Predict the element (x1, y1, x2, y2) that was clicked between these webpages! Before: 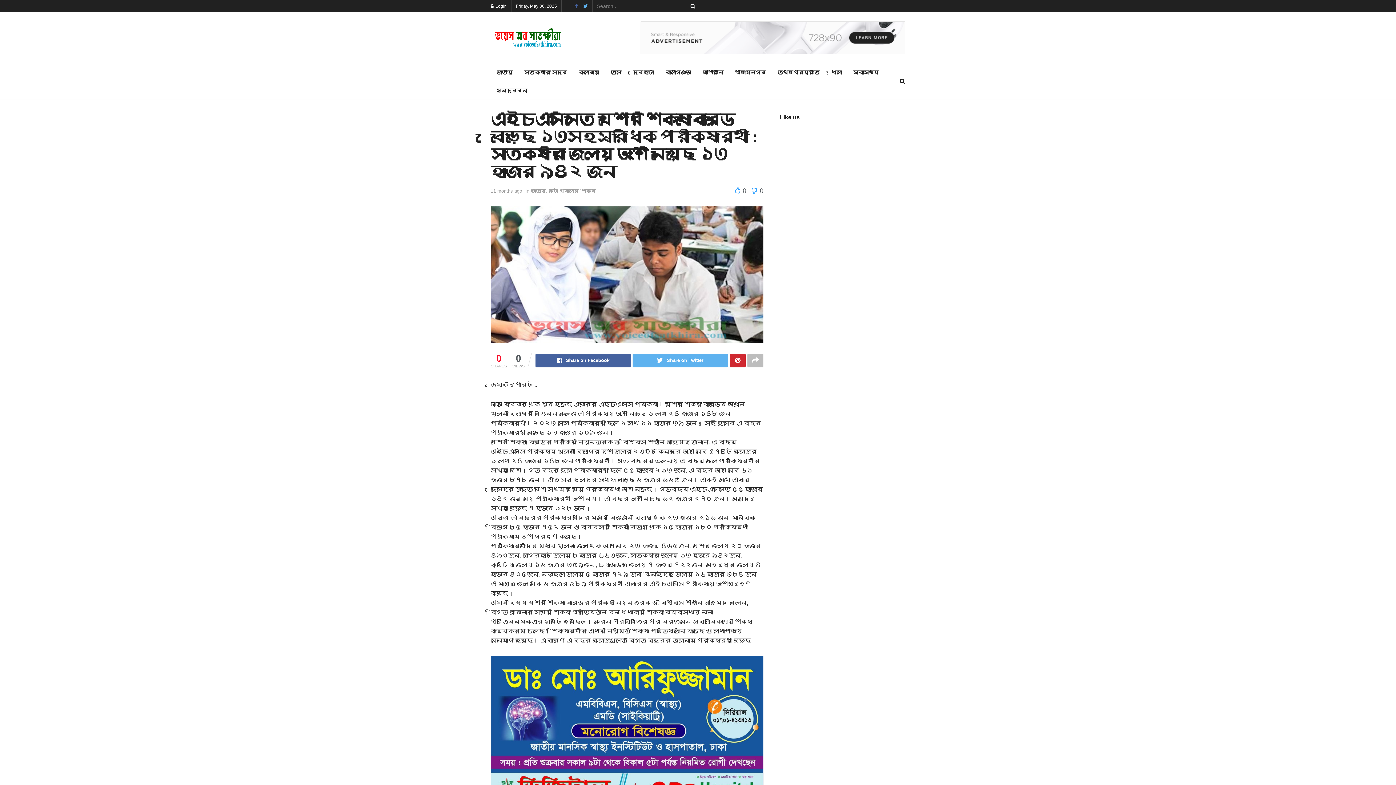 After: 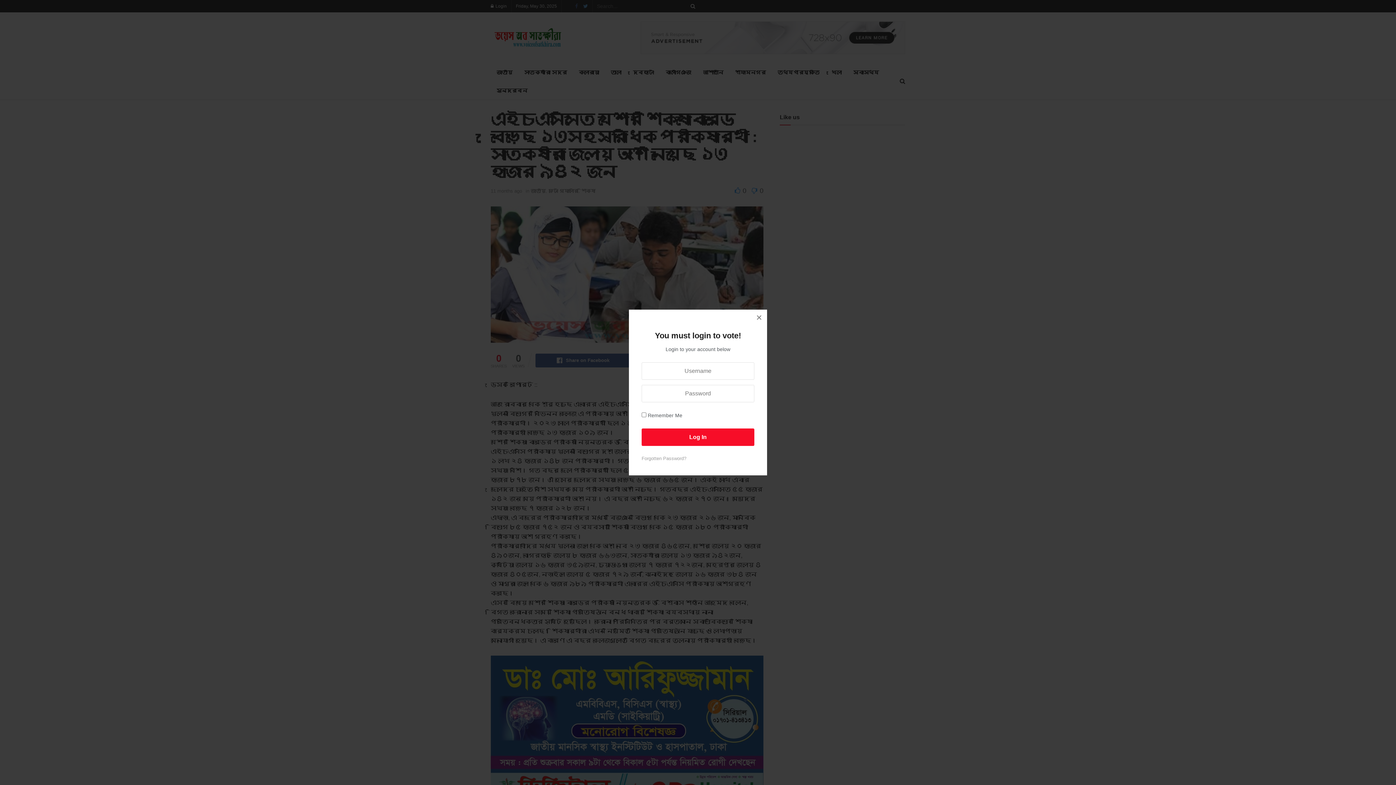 Action: bbox: (748, 187, 763, 194) label:  0